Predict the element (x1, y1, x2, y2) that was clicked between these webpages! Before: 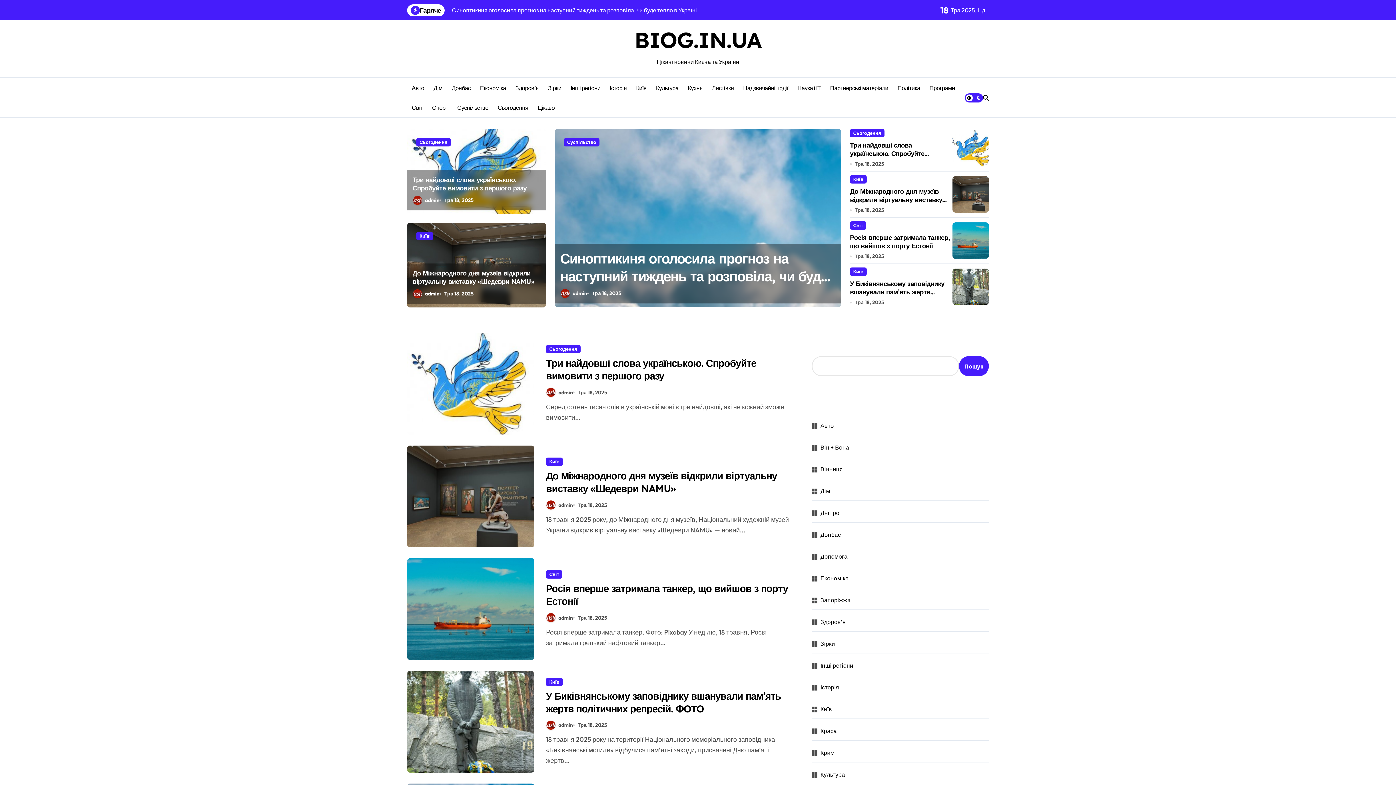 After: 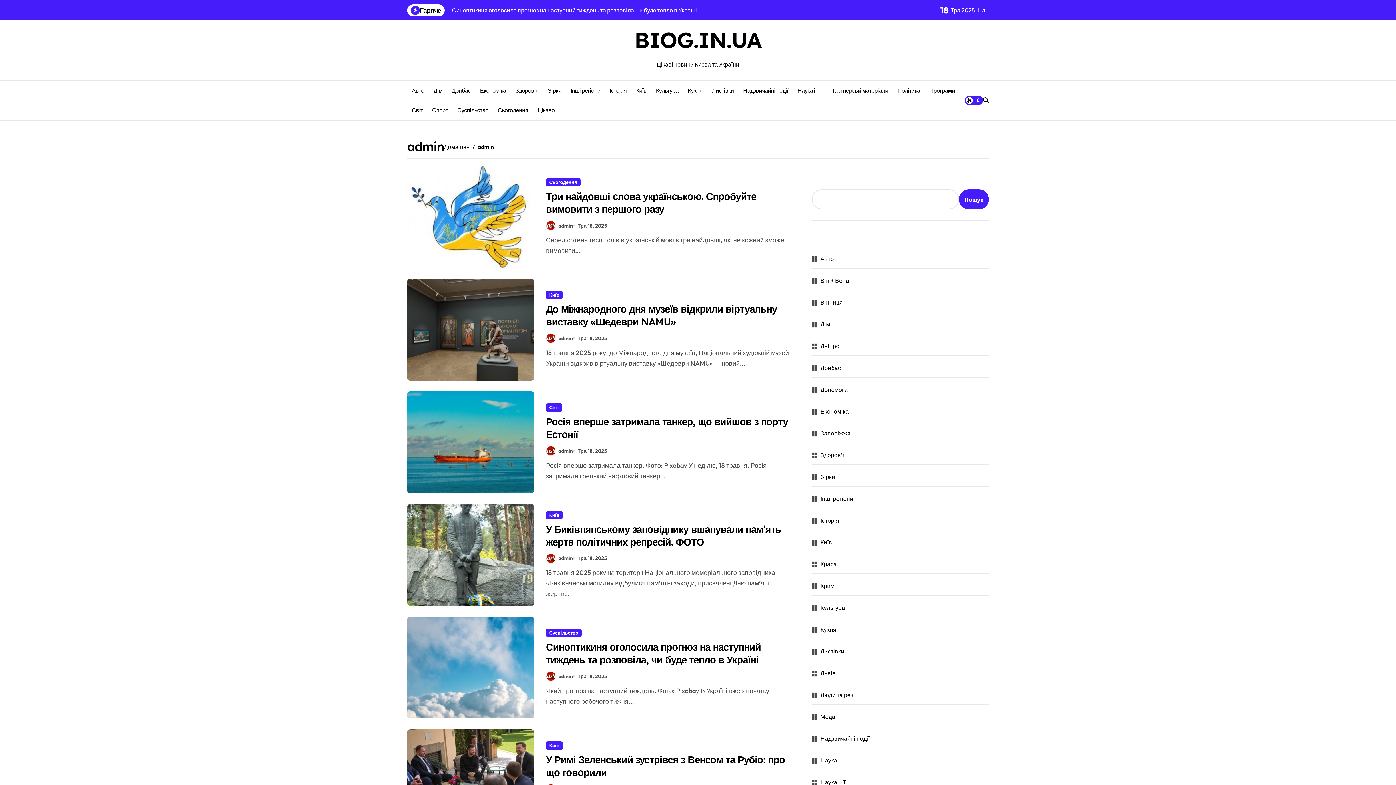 Action: label: admin bbox: (412, 289, 439, 298)